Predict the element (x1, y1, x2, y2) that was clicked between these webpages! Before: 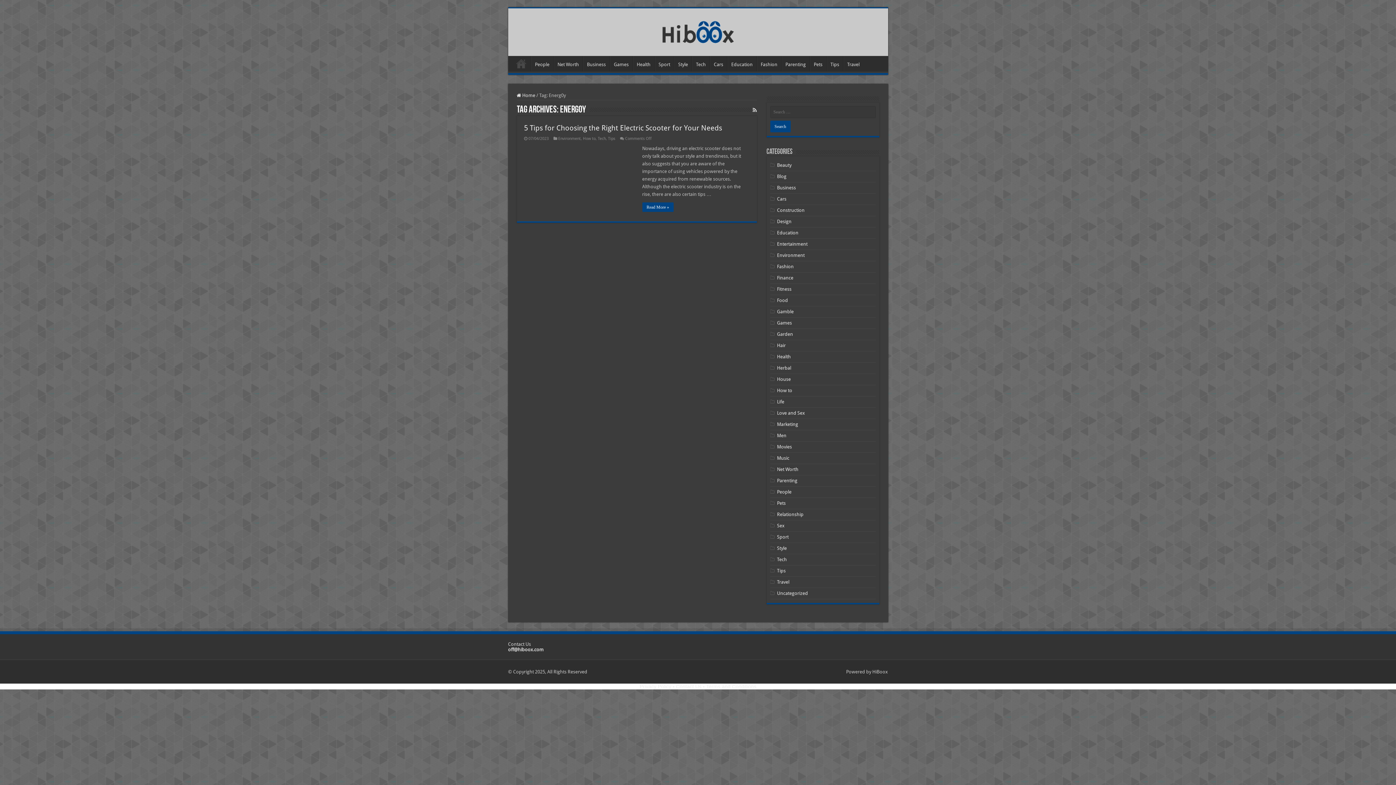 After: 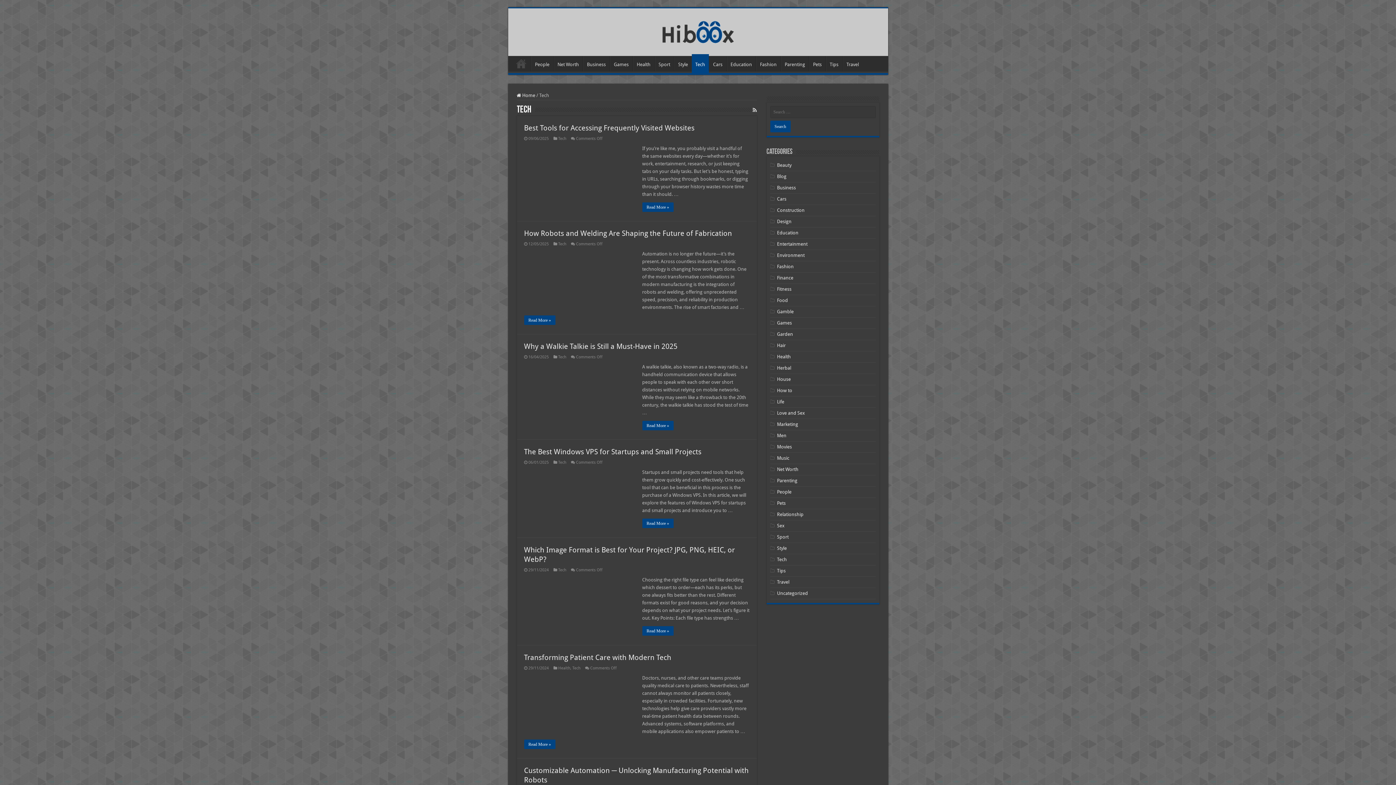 Action: bbox: (777, 557, 787, 562) label: Tech